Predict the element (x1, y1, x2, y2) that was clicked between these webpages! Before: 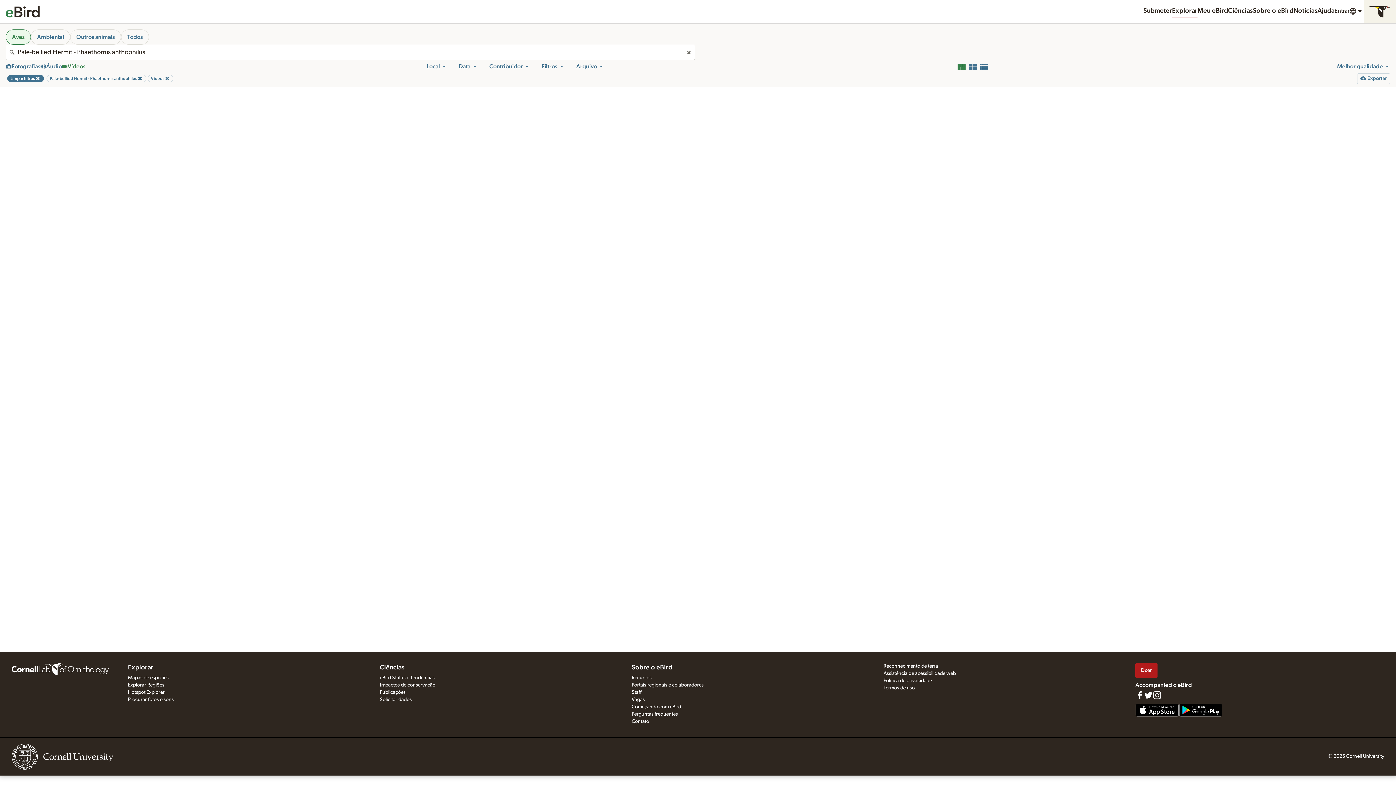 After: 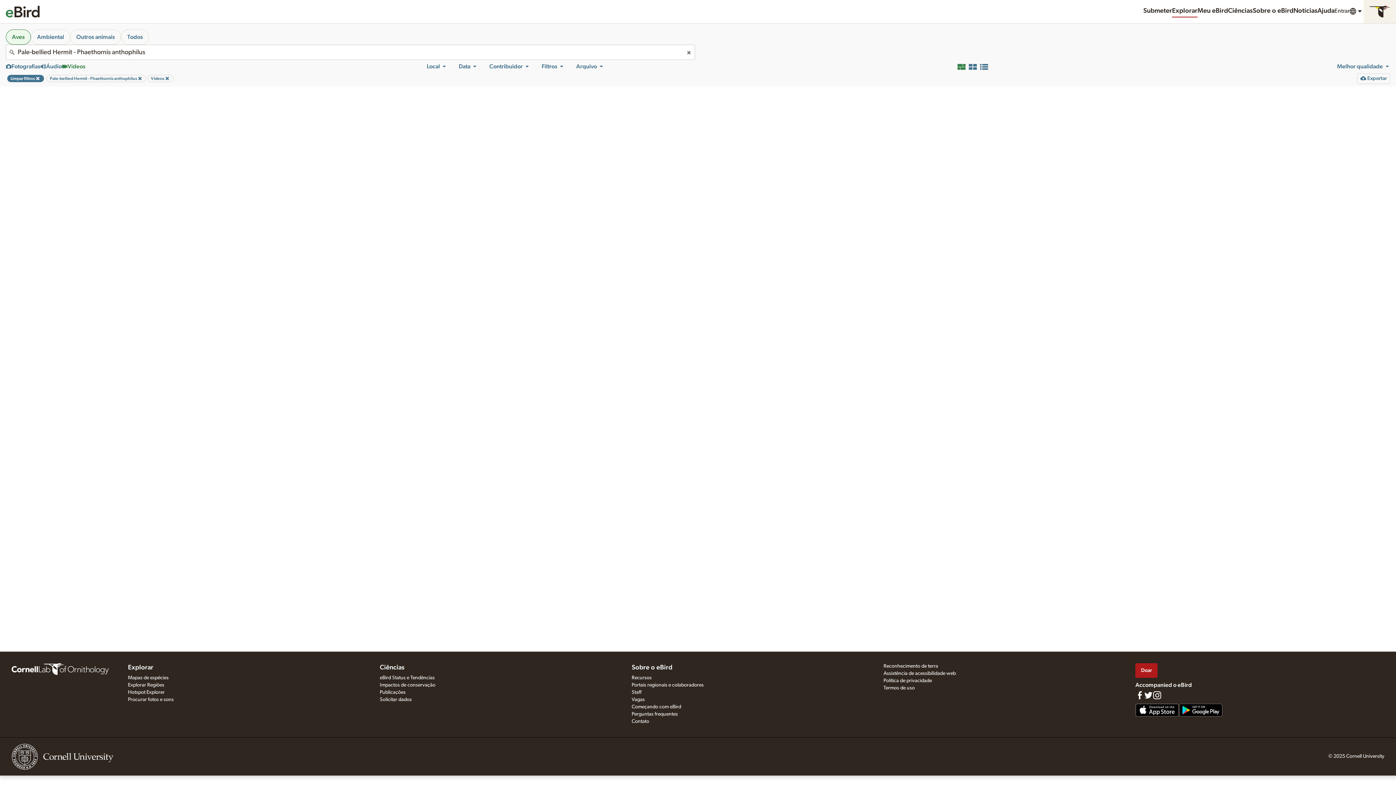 Action: label: Local bbox: (426, 62, 447, 70)